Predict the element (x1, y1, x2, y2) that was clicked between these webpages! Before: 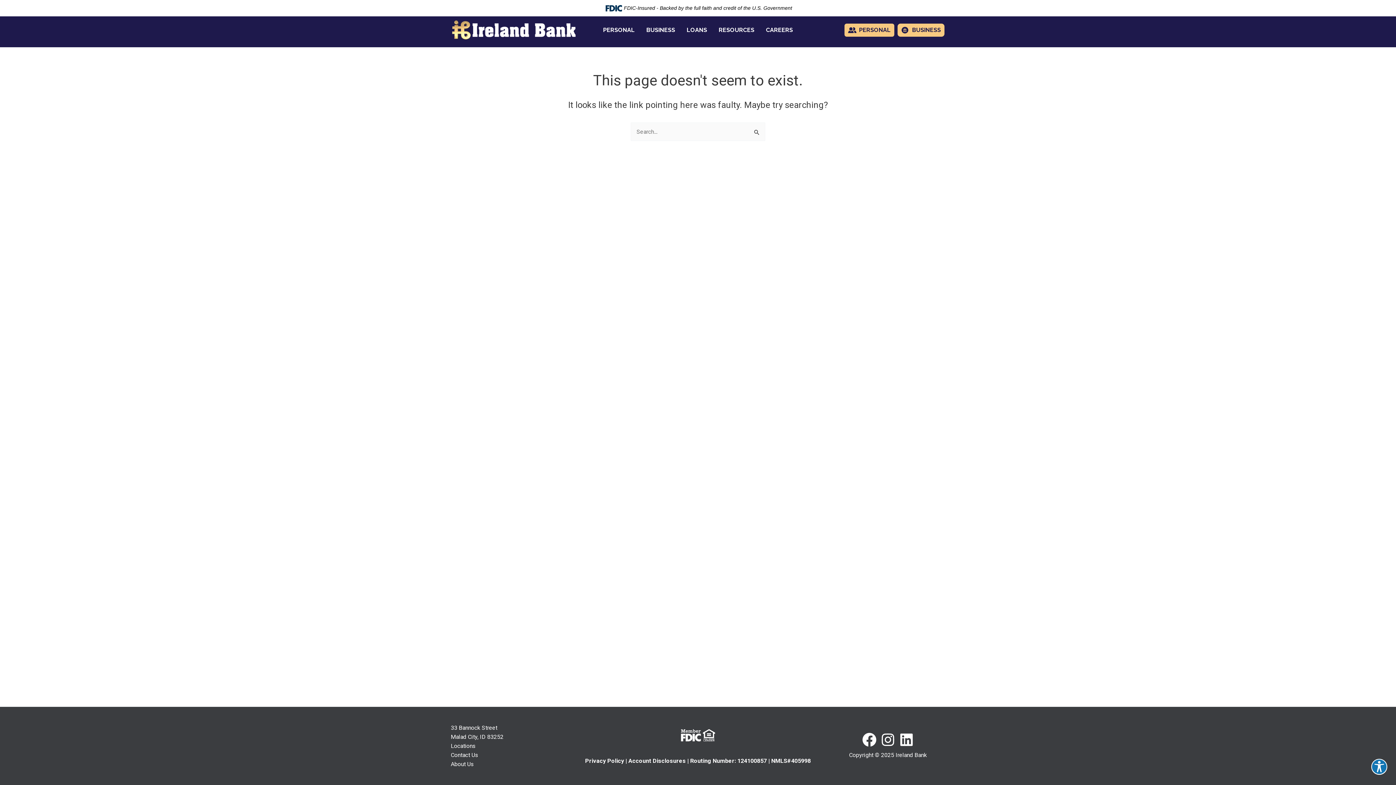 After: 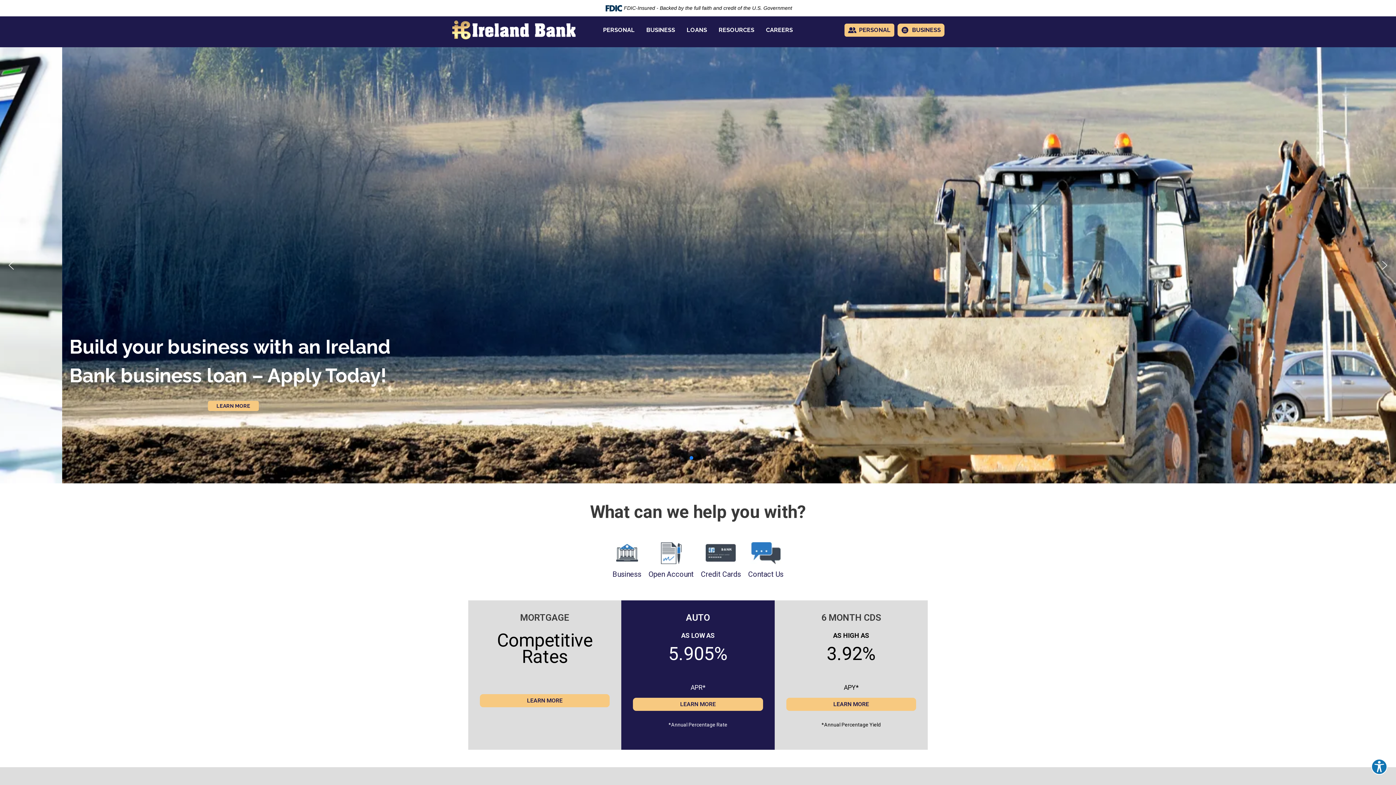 Action: bbox: (450, 26, 578, 33)